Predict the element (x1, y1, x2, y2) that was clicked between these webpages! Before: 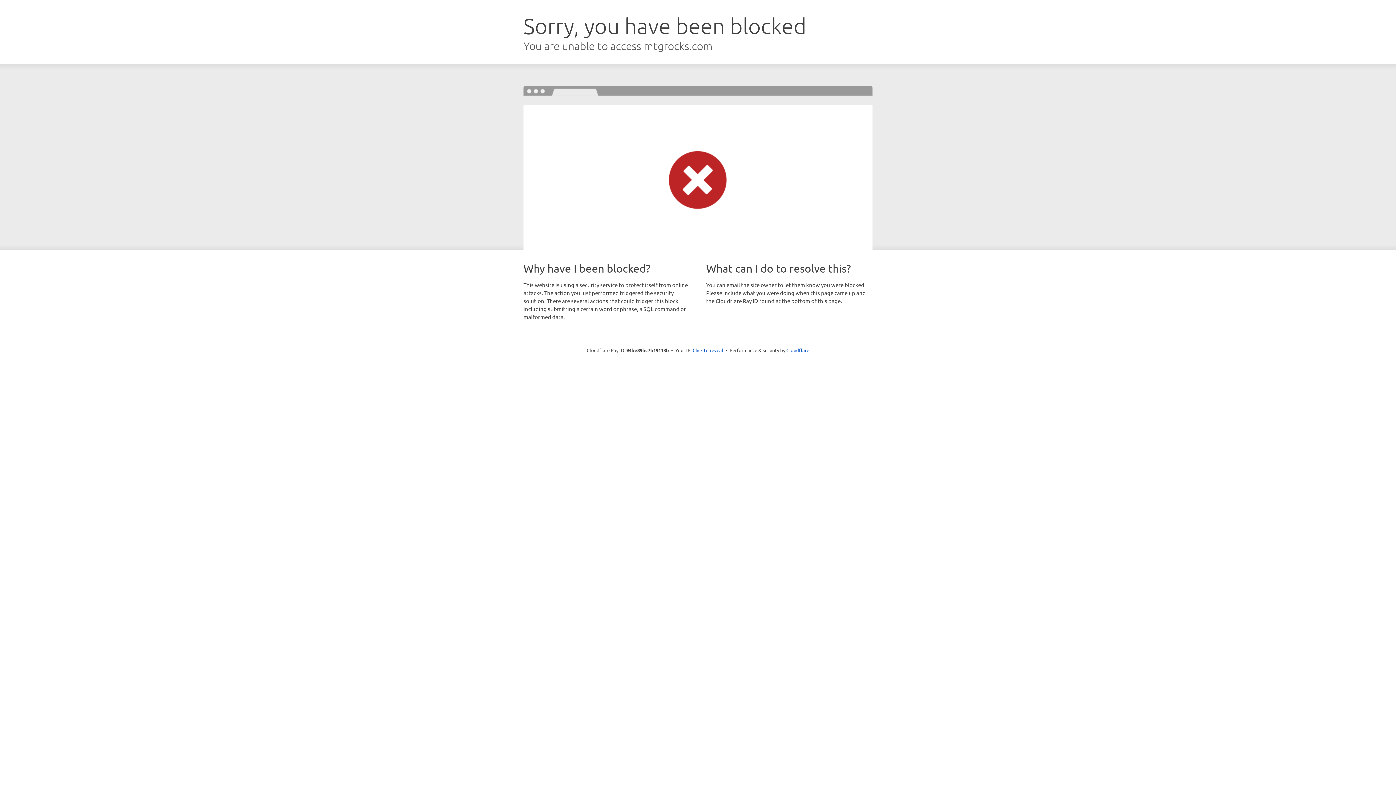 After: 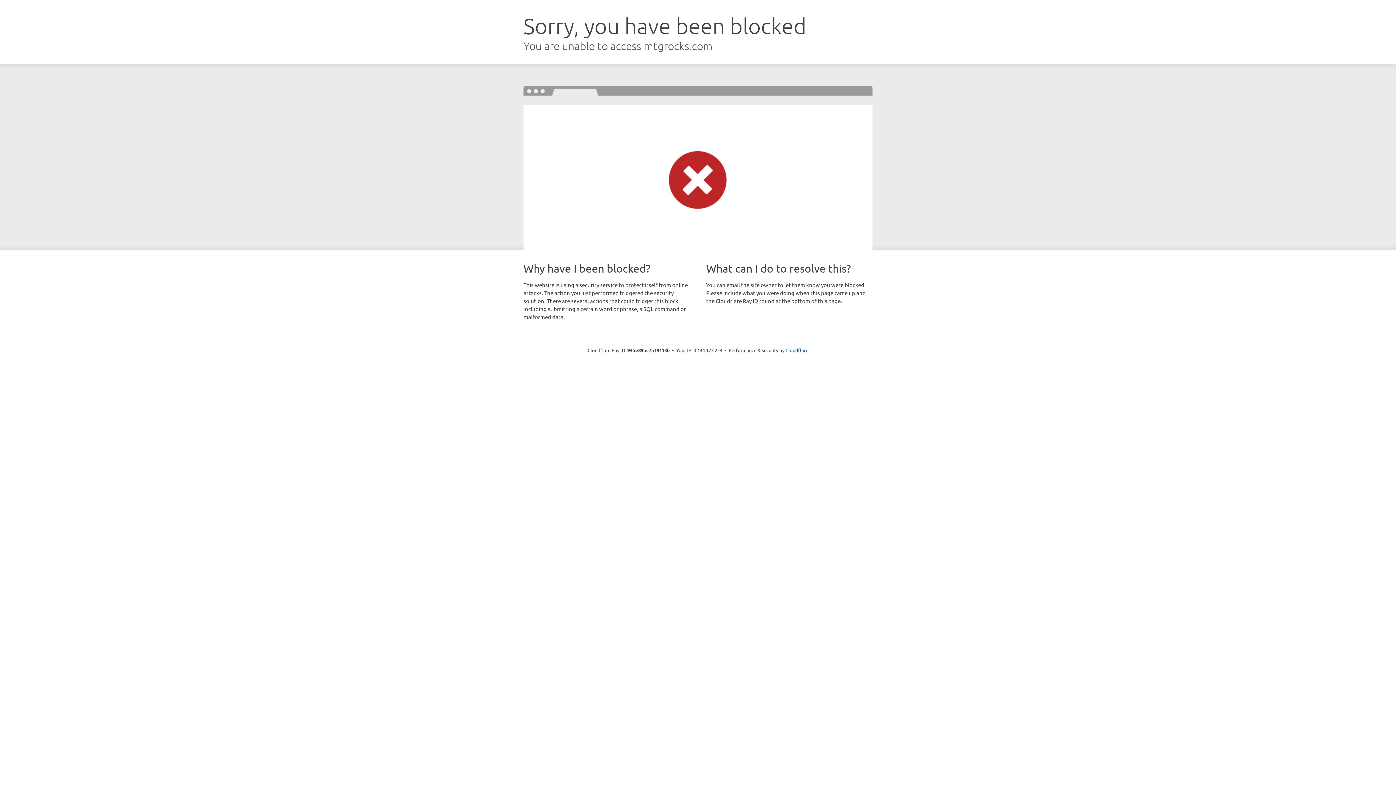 Action: bbox: (692, 346, 723, 353) label: Click to reveal